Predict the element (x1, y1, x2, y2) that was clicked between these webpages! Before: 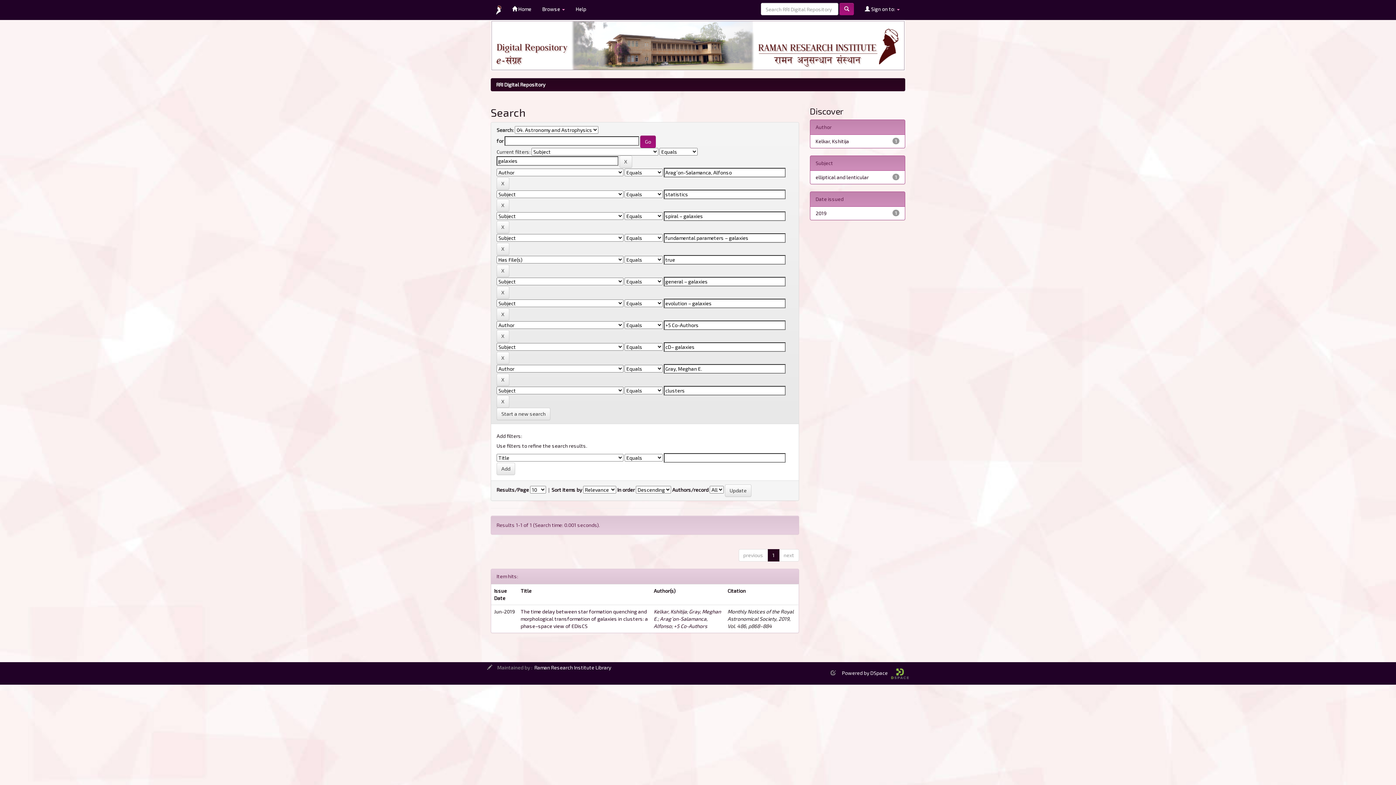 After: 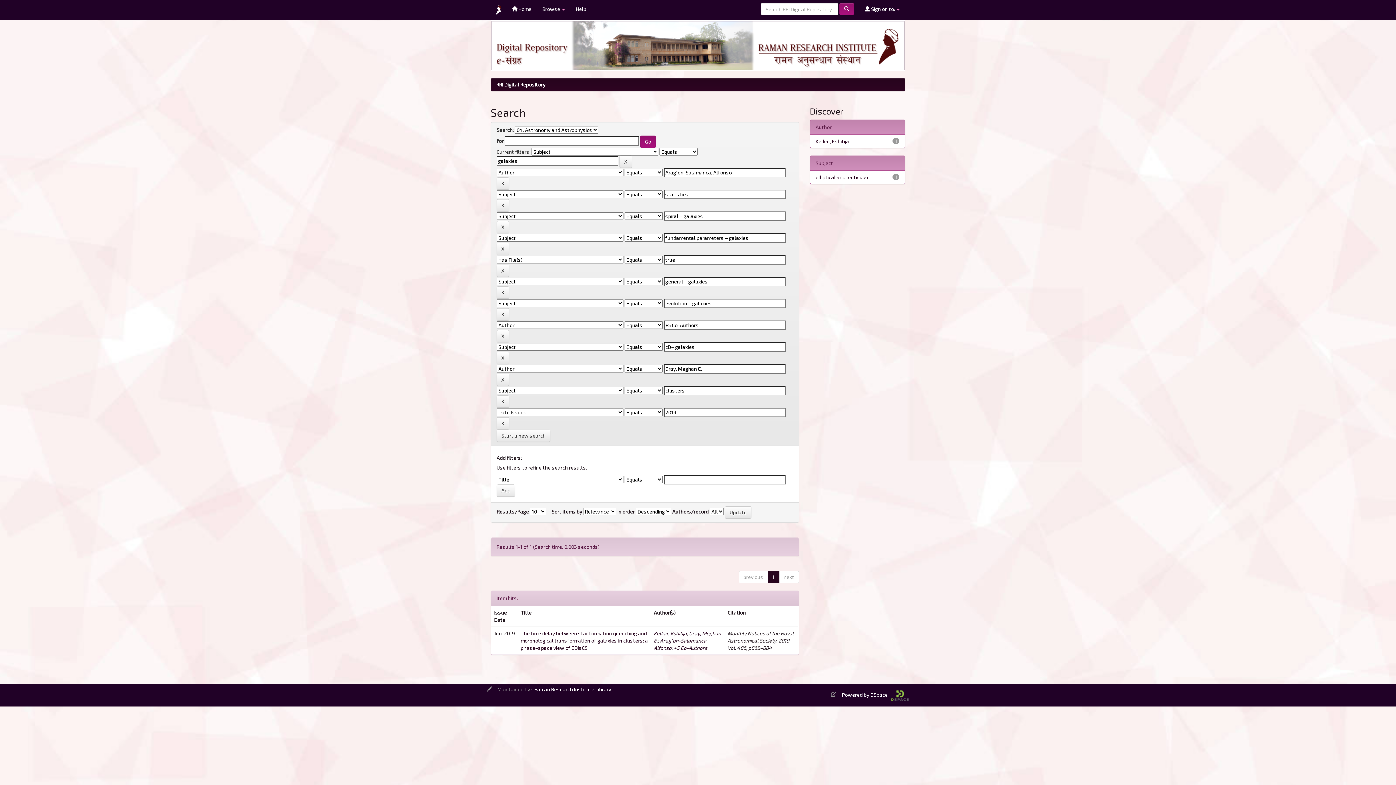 Action: bbox: (815, 210, 826, 216) label: 2019